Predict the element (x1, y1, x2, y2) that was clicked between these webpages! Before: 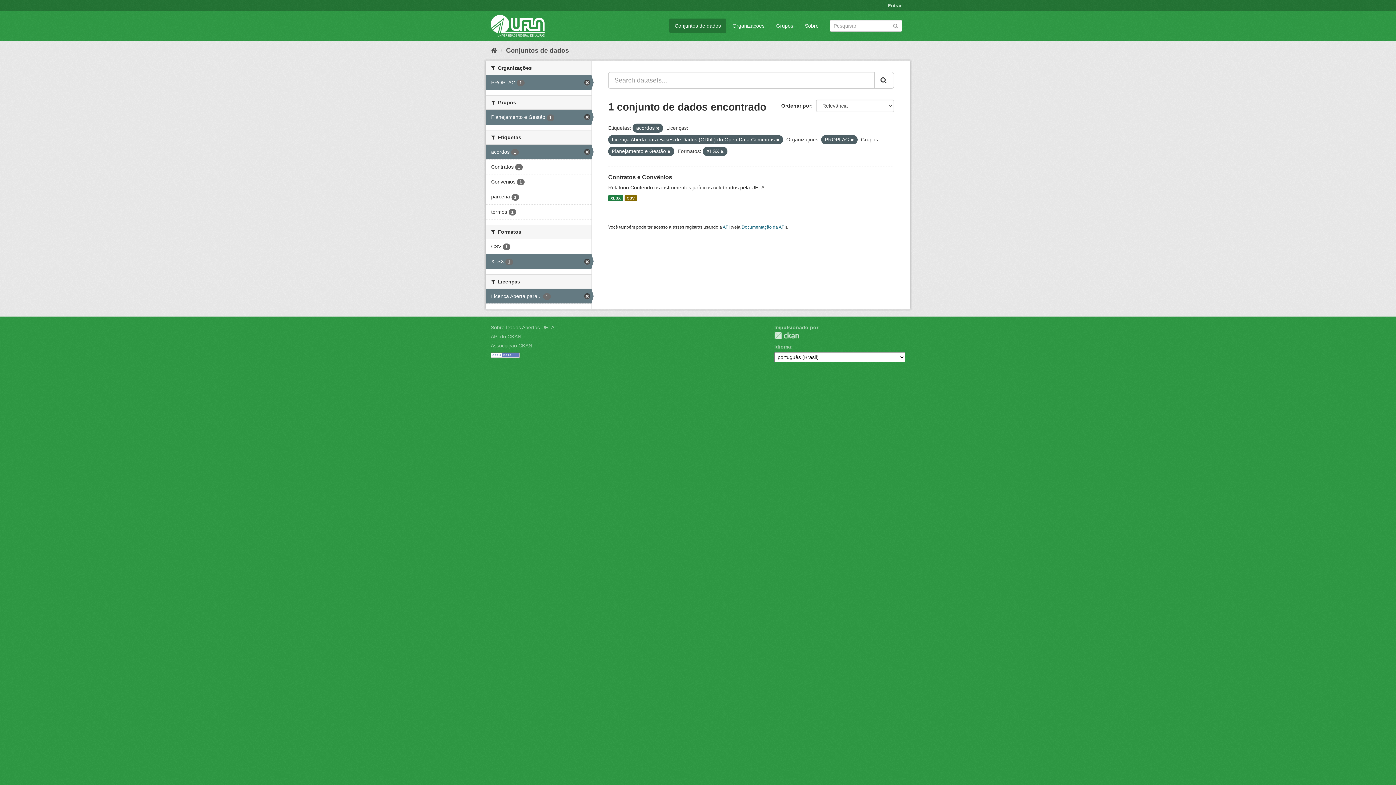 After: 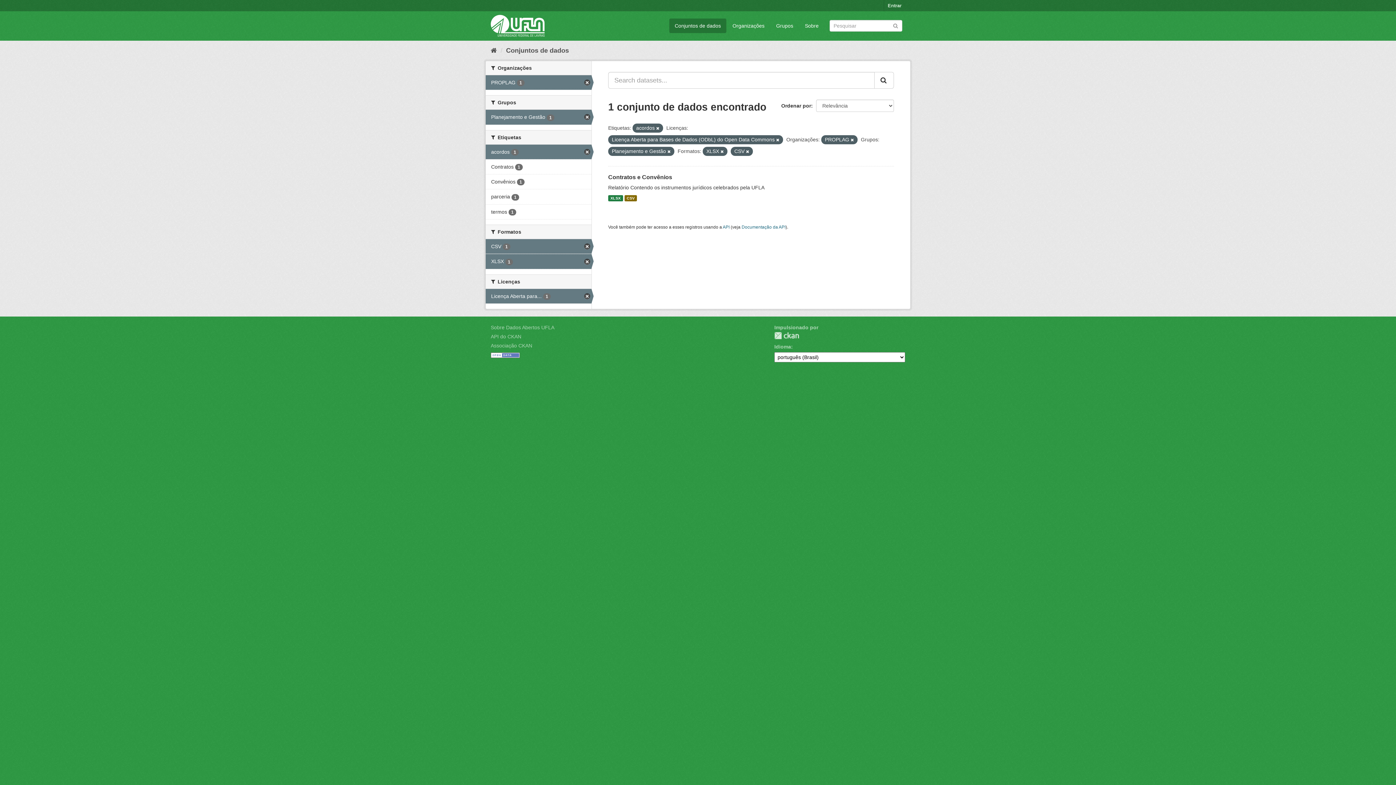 Action: bbox: (485, 239, 591, 253) label: CSV 1